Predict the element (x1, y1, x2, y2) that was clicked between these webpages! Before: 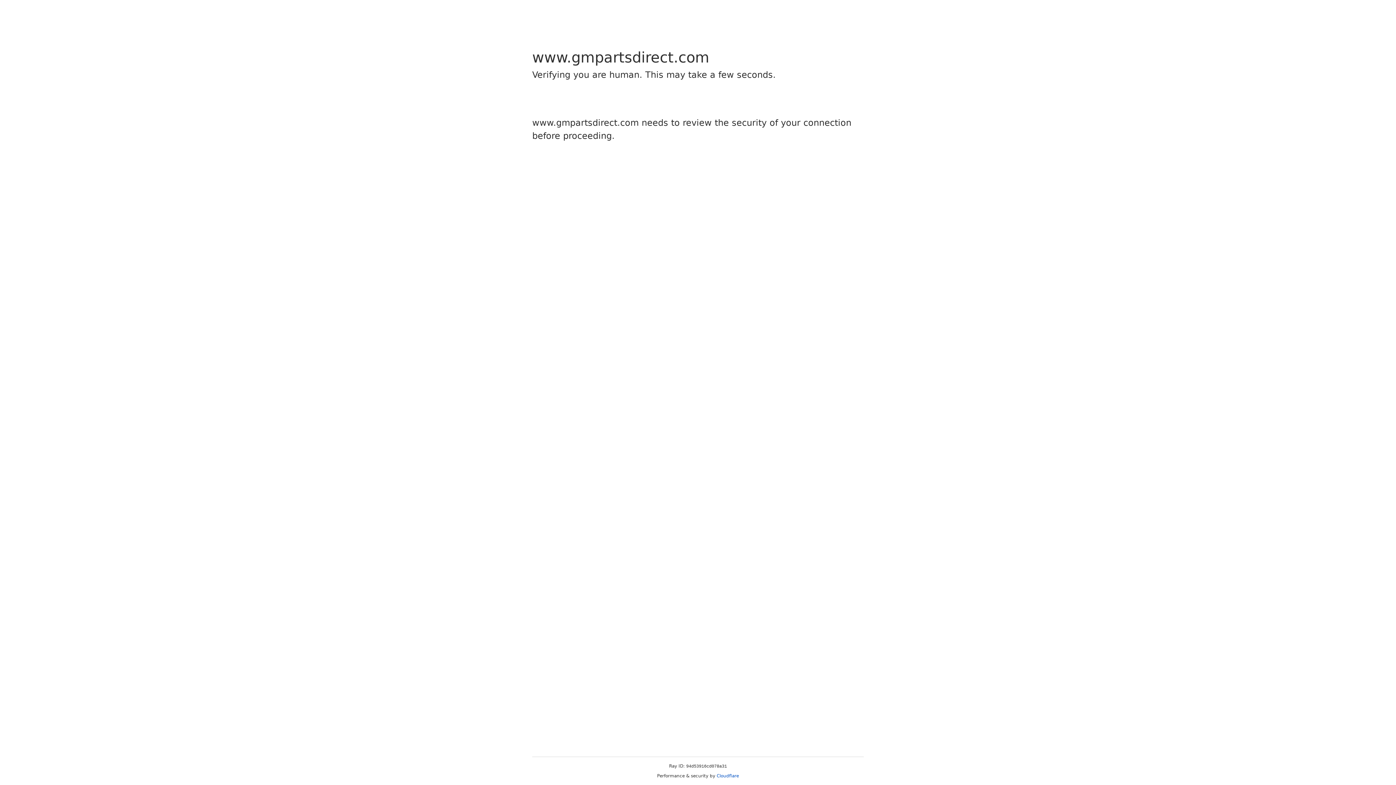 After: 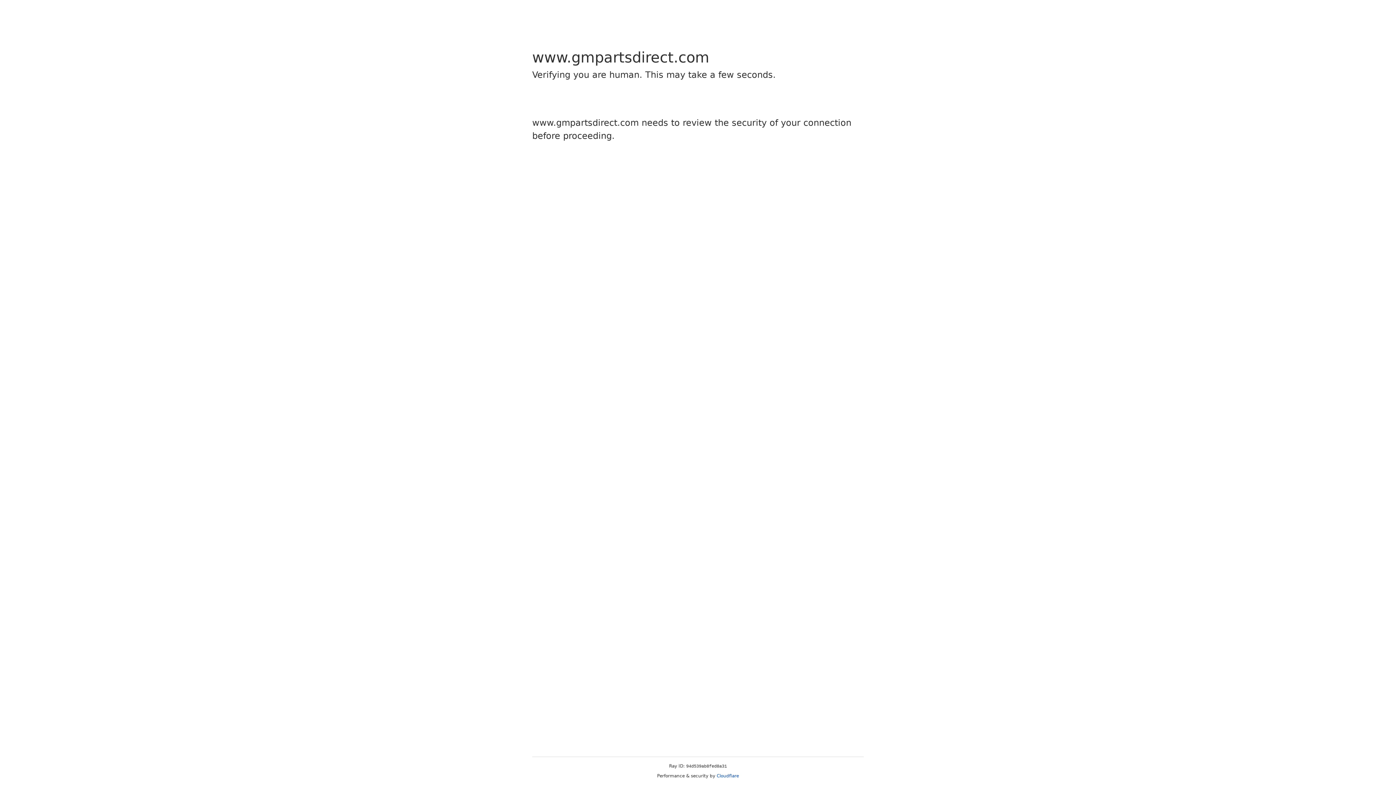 Action: label: Cloudflare bbox: (716, 773, 739, 778)